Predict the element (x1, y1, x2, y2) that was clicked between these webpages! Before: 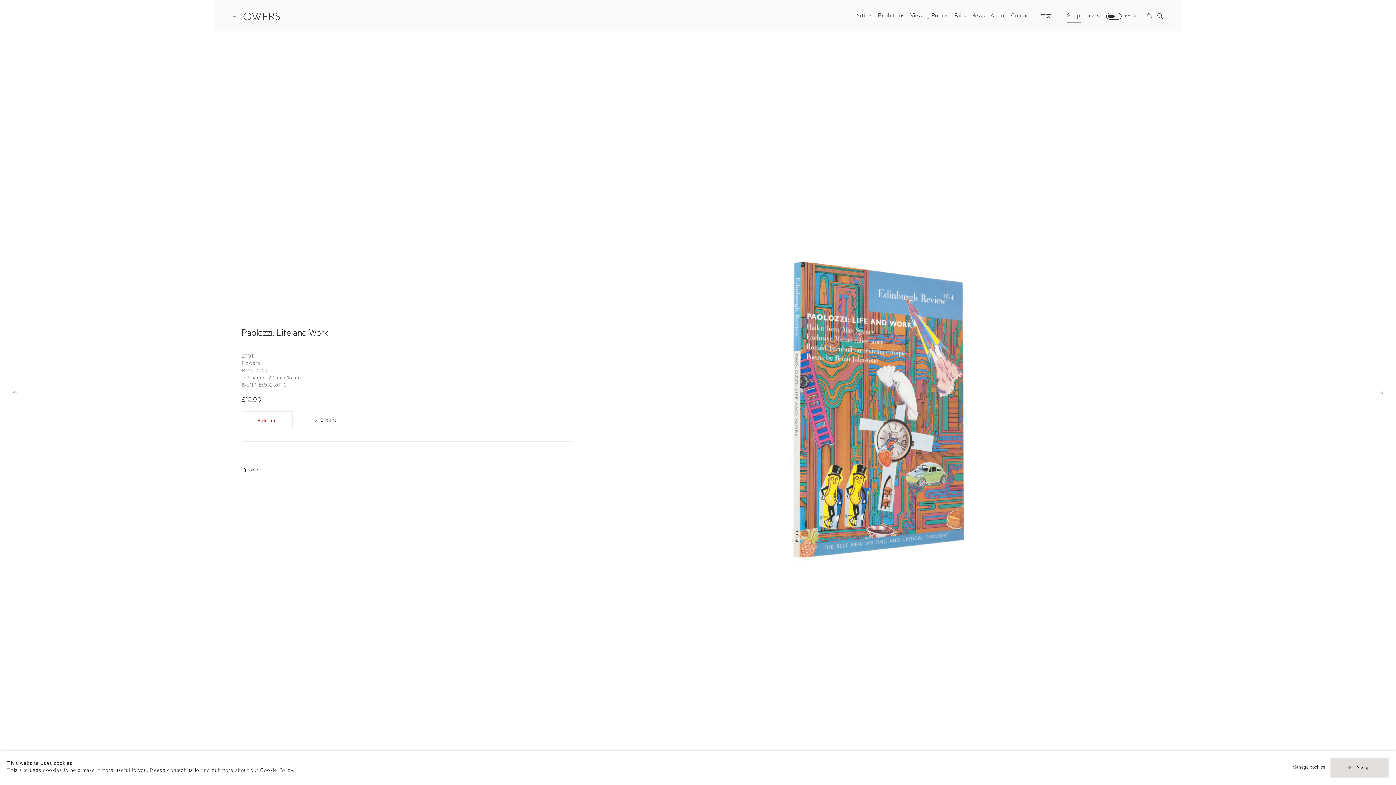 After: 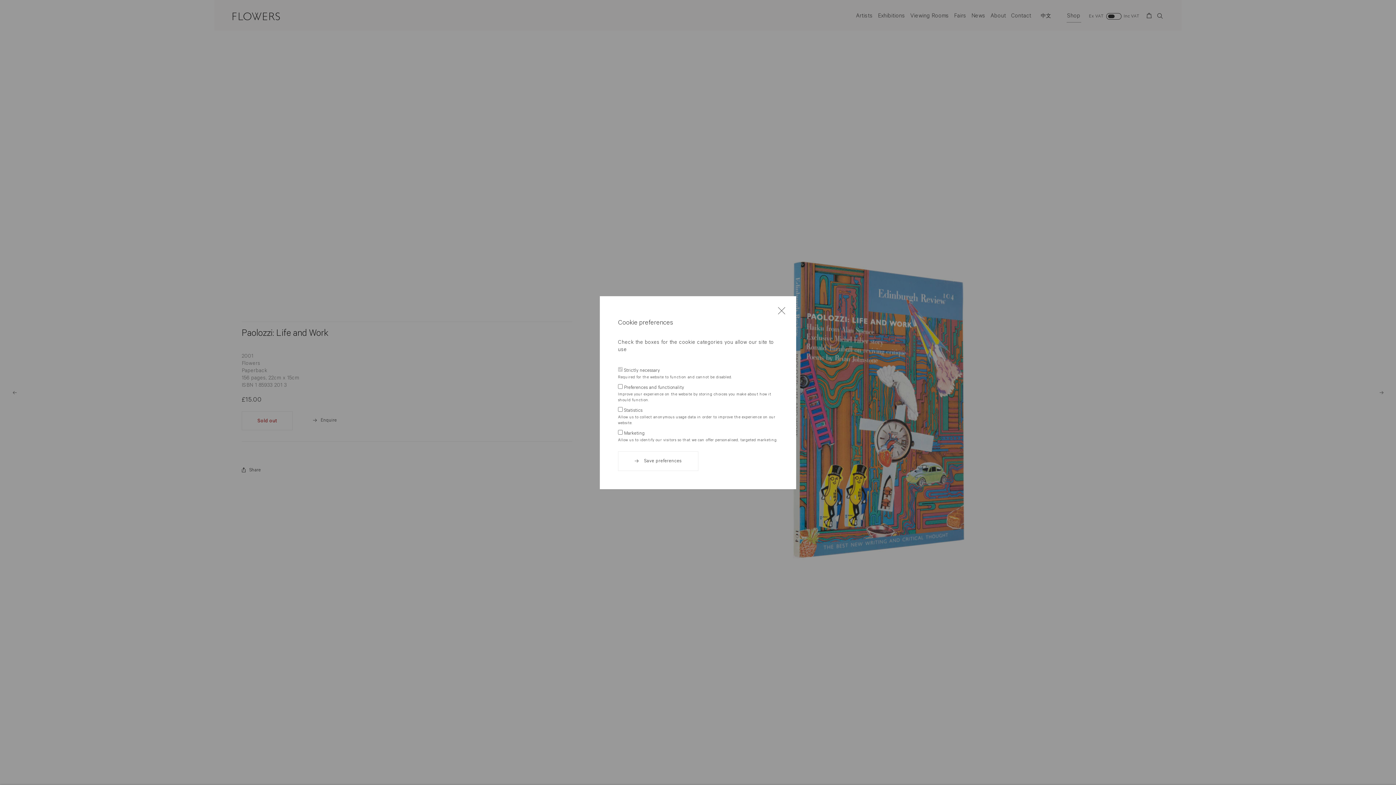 Action: label: Manage cookies bbox: (1292, 765, 1325, 770)